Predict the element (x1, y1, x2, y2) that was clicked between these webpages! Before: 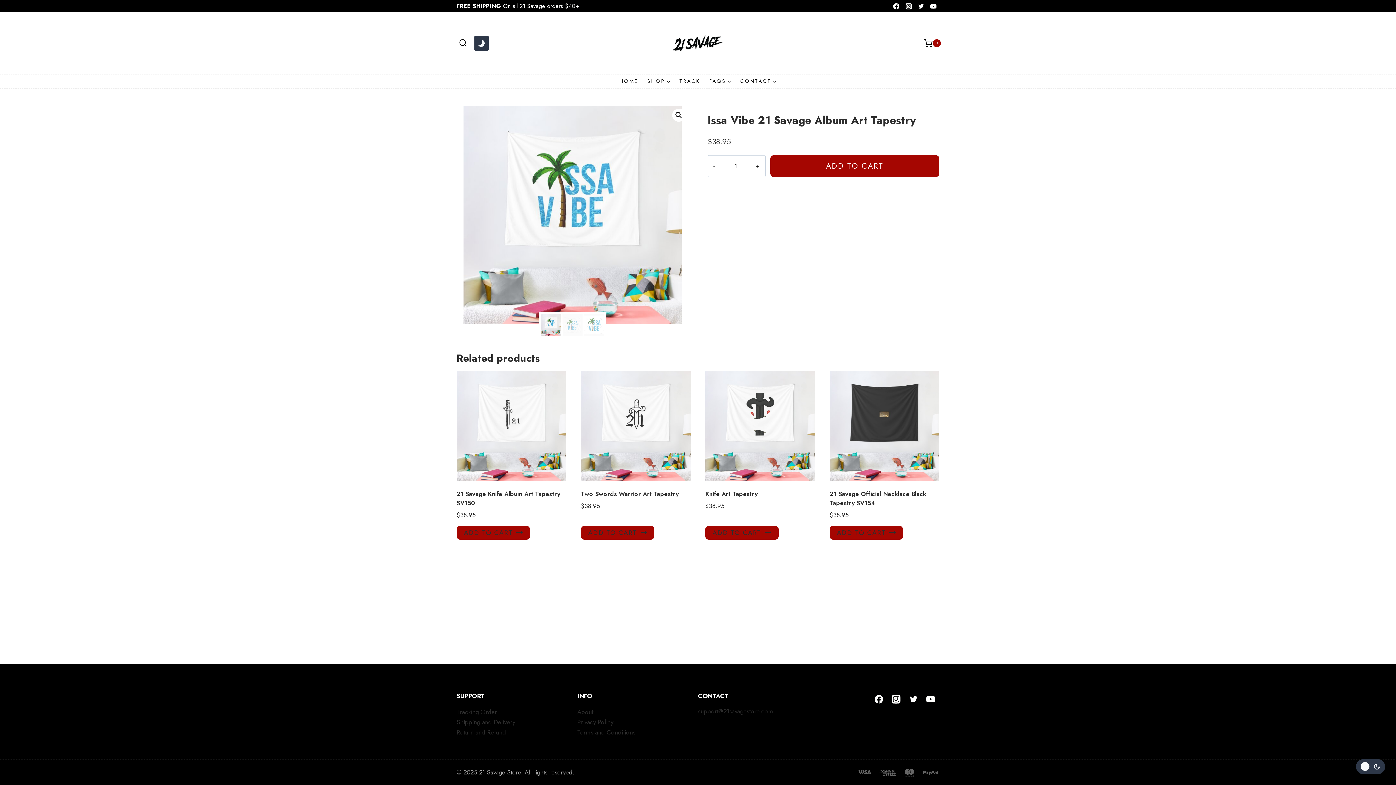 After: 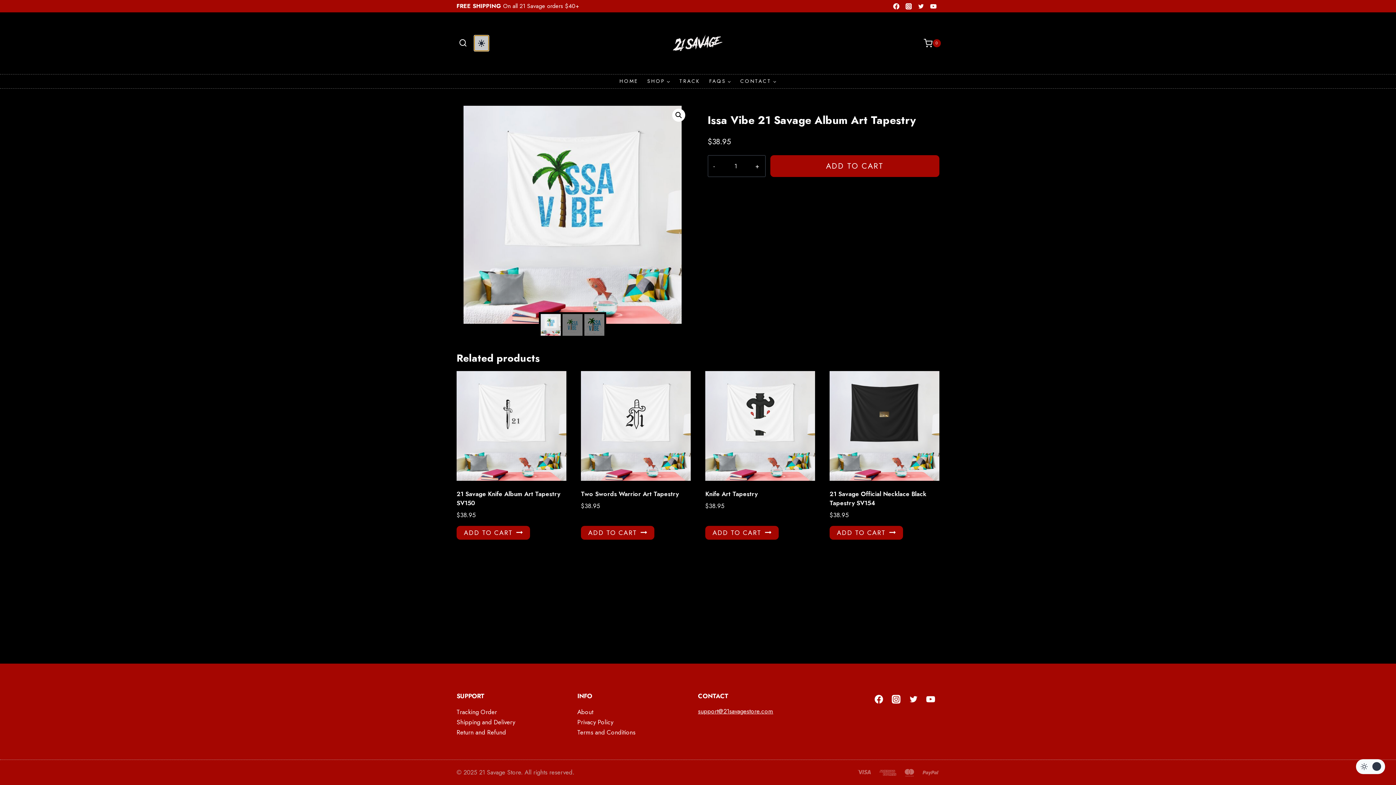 Action: label: Change site color palette bbox: (474, 35, 488, 50)